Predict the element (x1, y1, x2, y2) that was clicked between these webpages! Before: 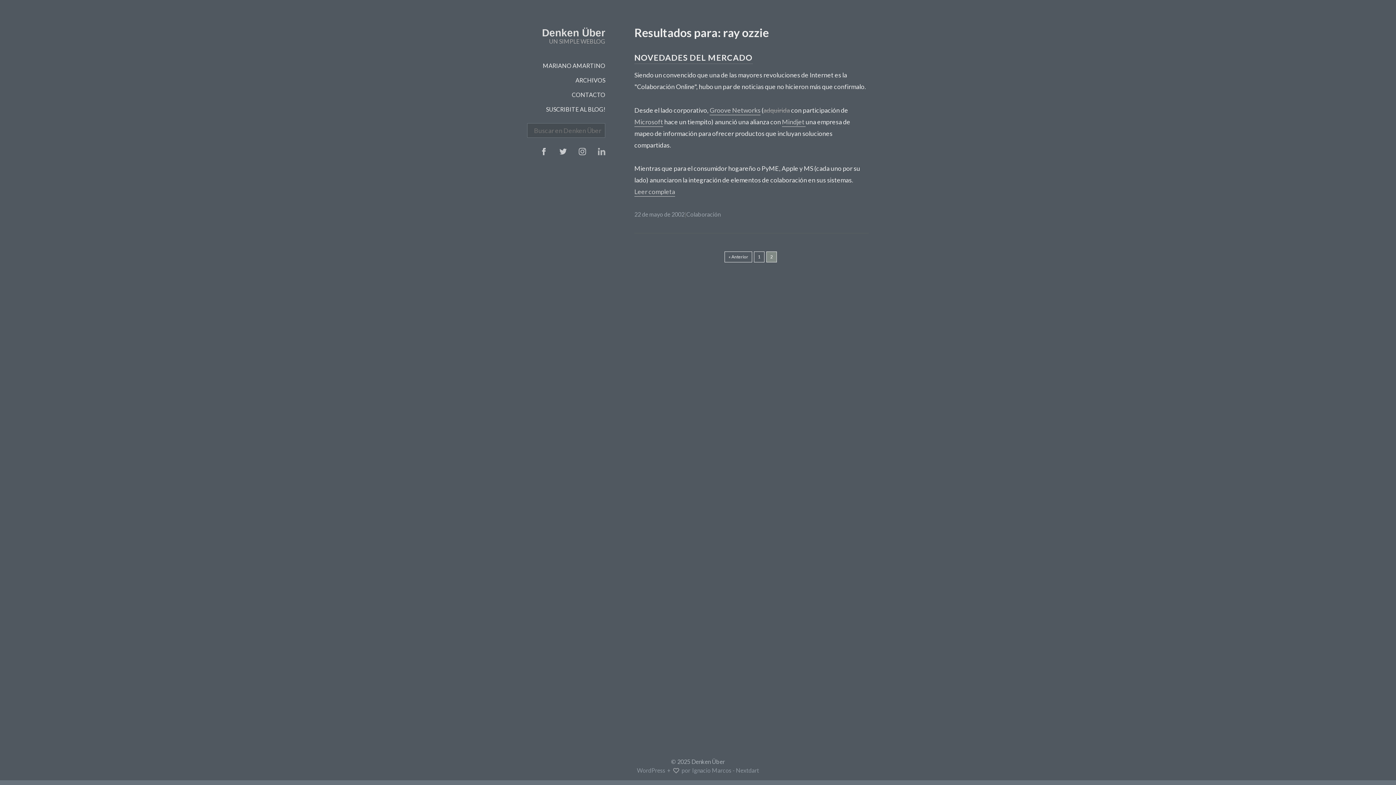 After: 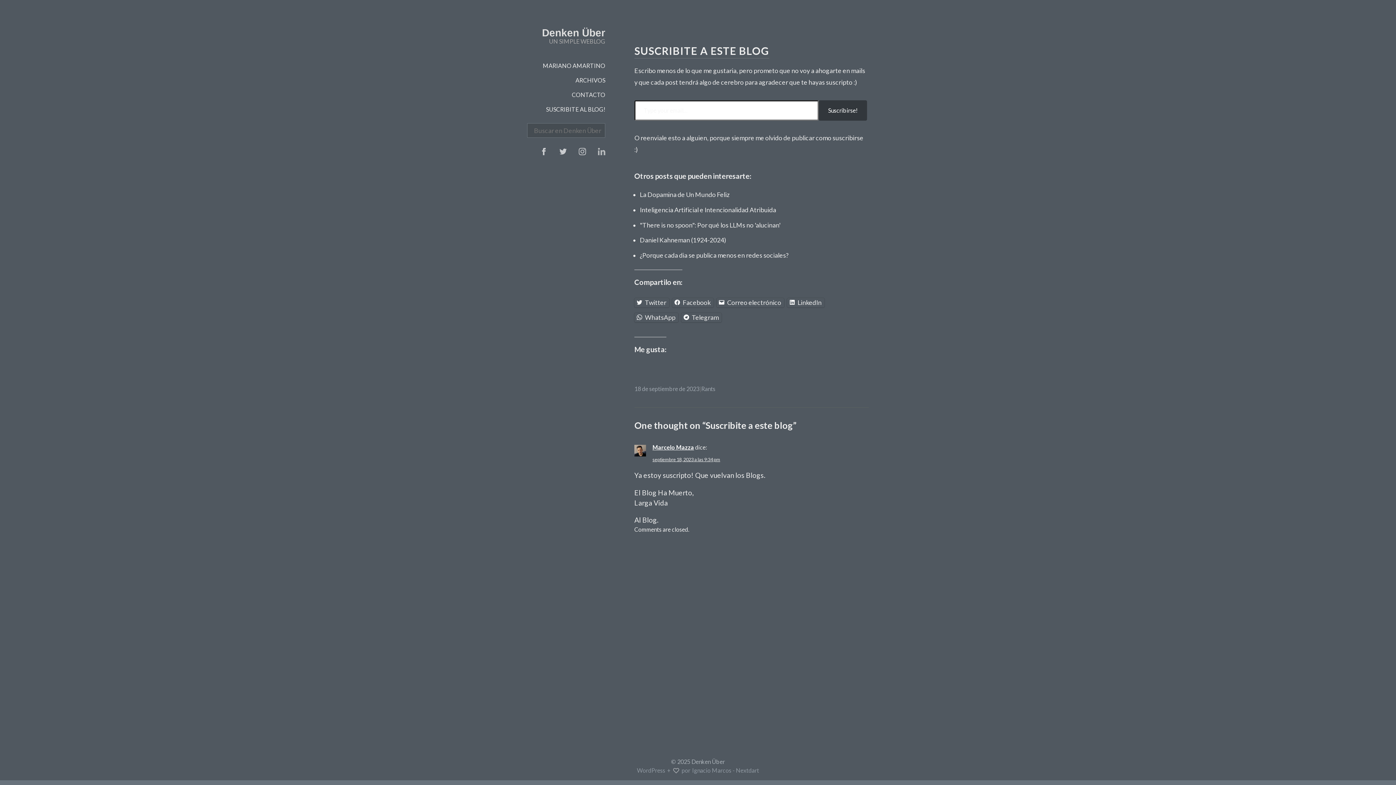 Action: label: SUSCRIBITE AL BLOG! bbox: (546, 105, 605, 112)